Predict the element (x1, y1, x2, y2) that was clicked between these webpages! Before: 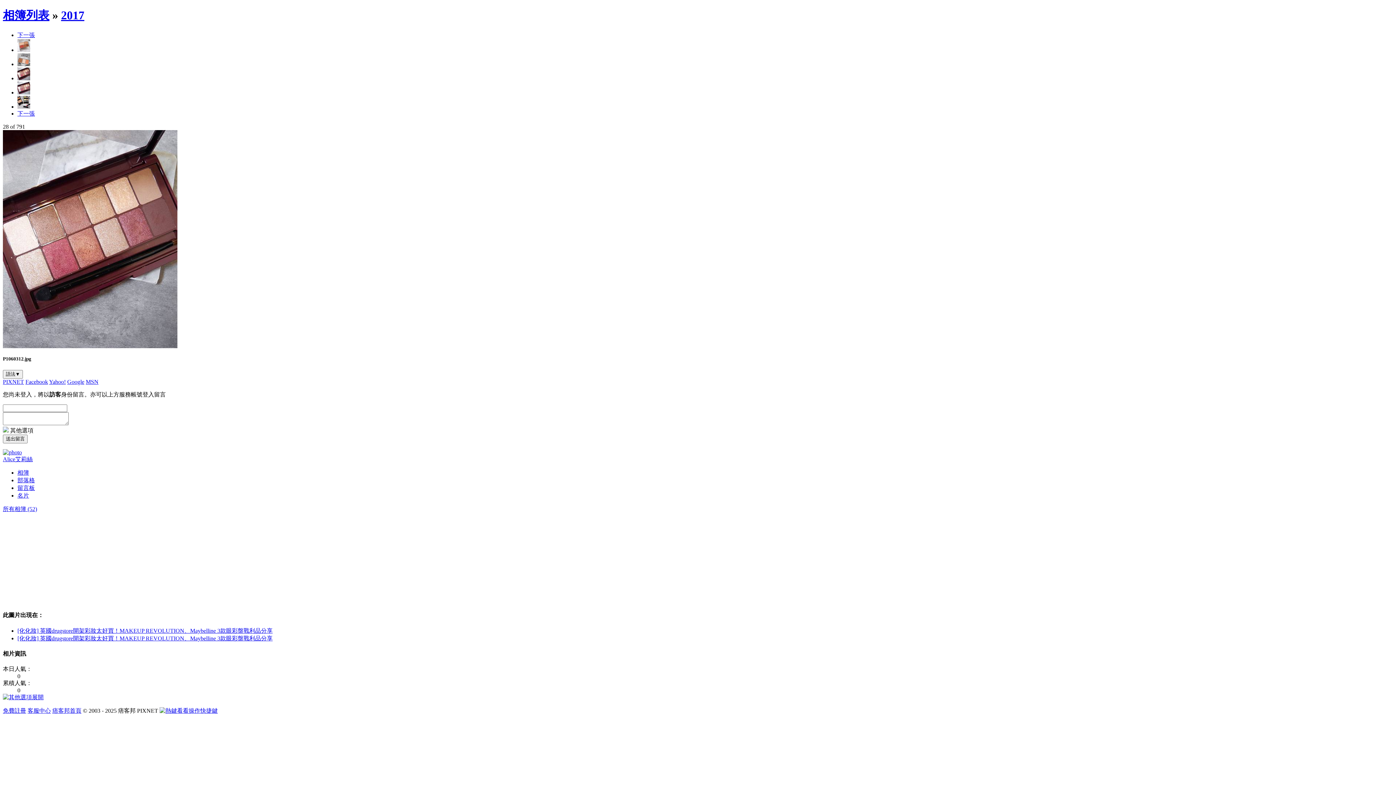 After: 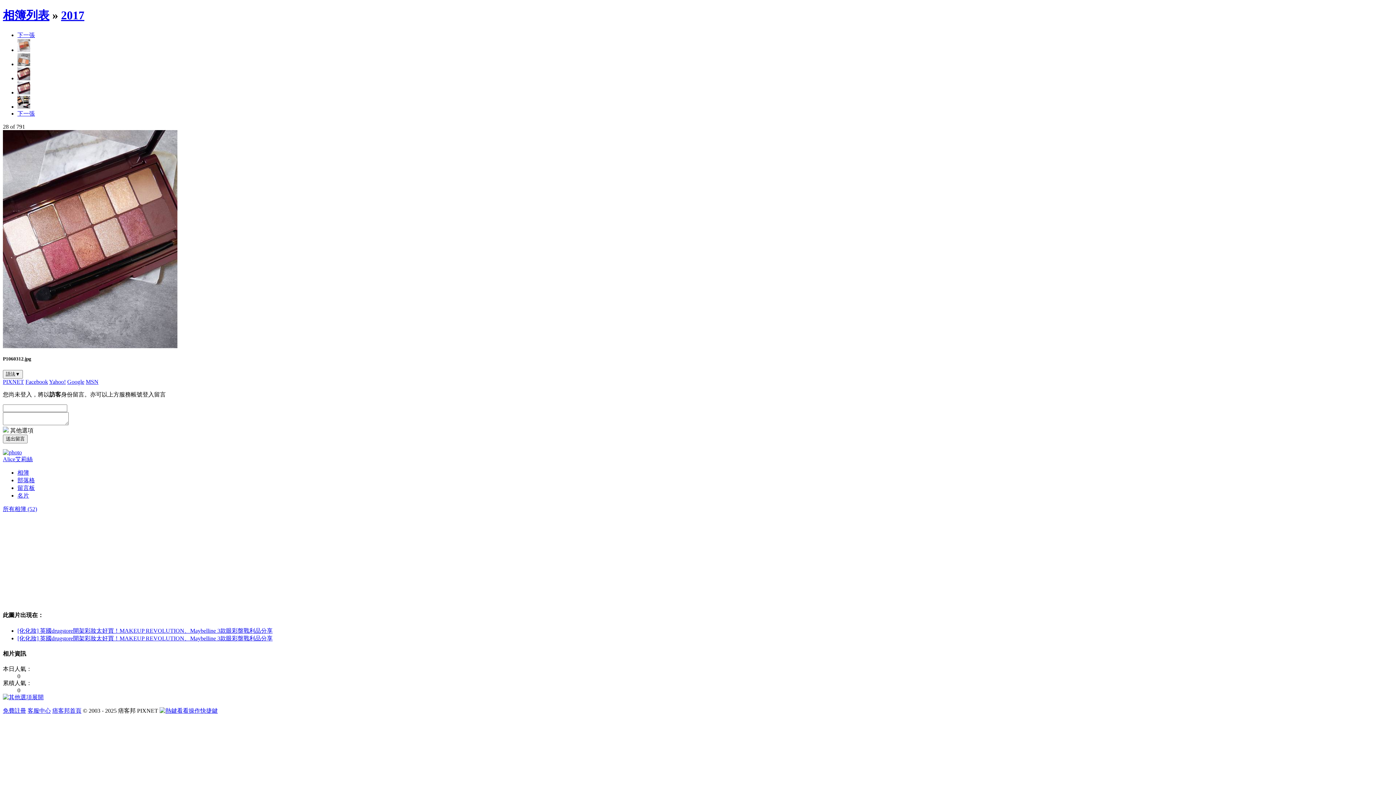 Action: label: 看看操作快捷鍵 bbox: (159, 708, 217, 714)